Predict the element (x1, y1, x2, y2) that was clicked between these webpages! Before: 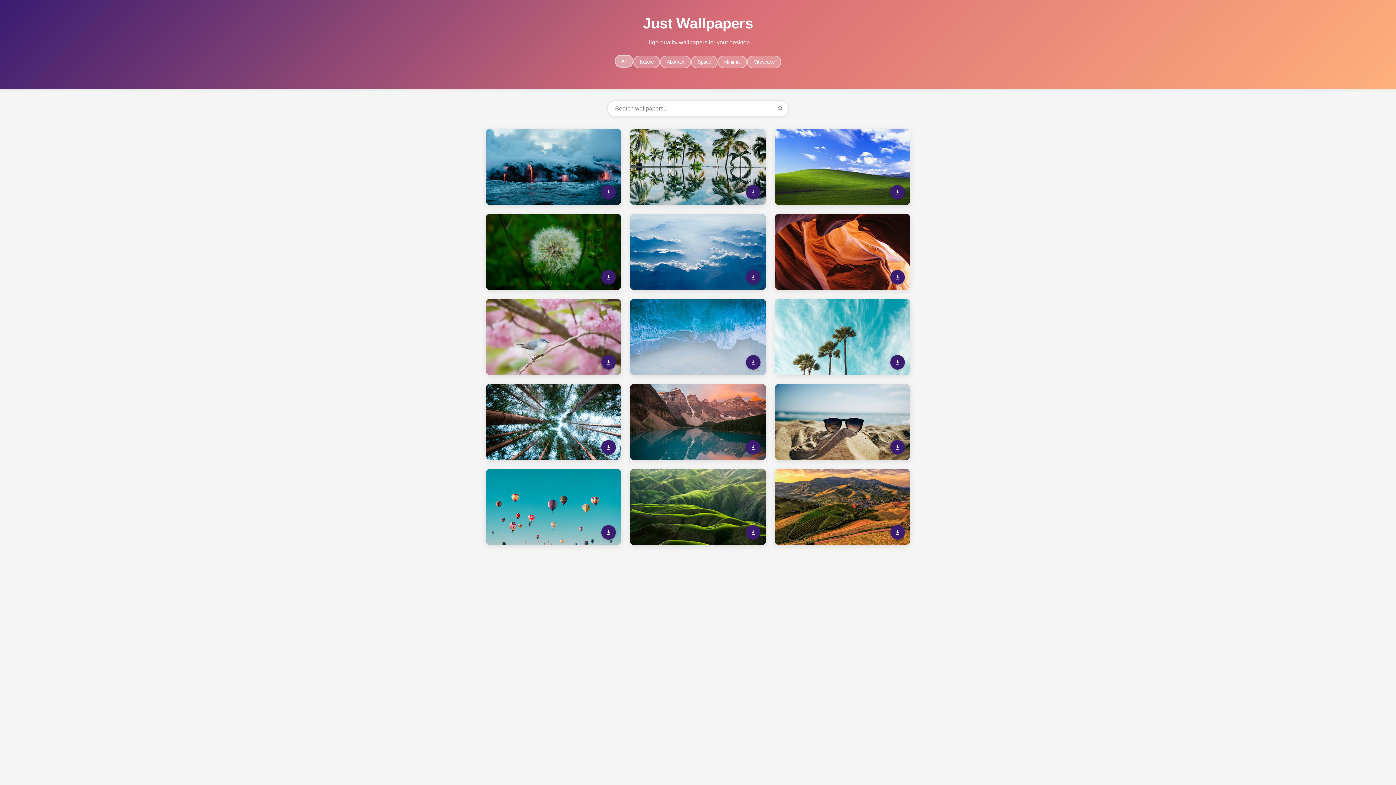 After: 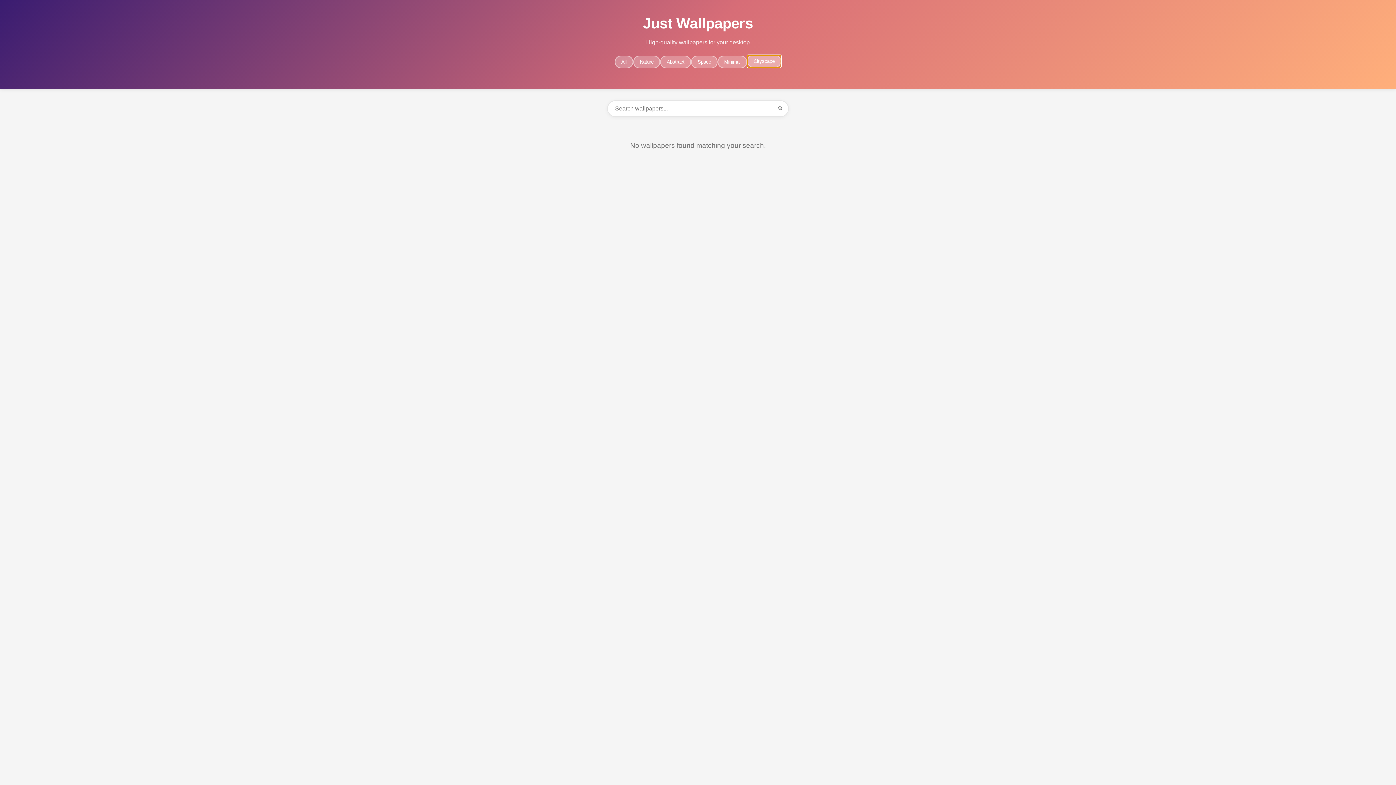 Action: label: Cityscape bbox: (747, 55, 781, 68)